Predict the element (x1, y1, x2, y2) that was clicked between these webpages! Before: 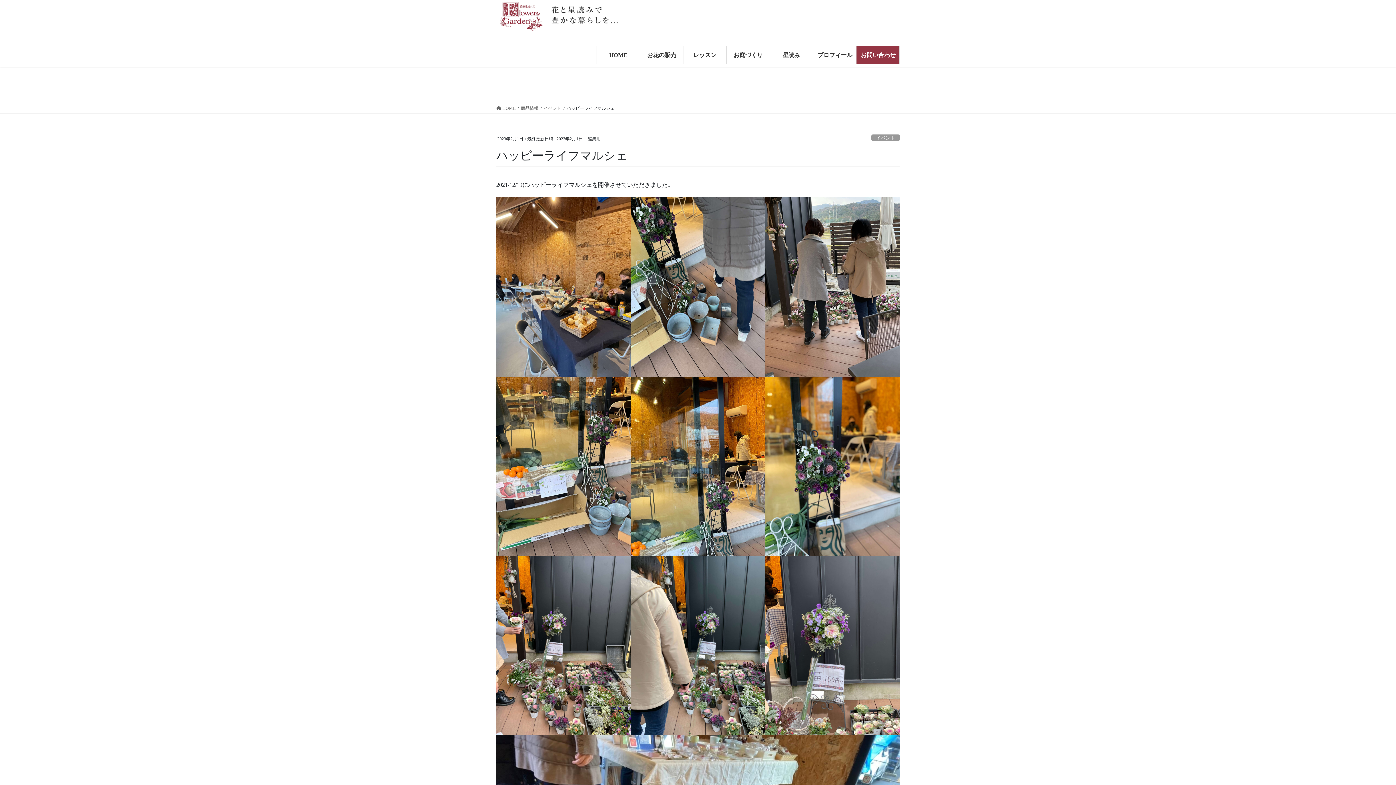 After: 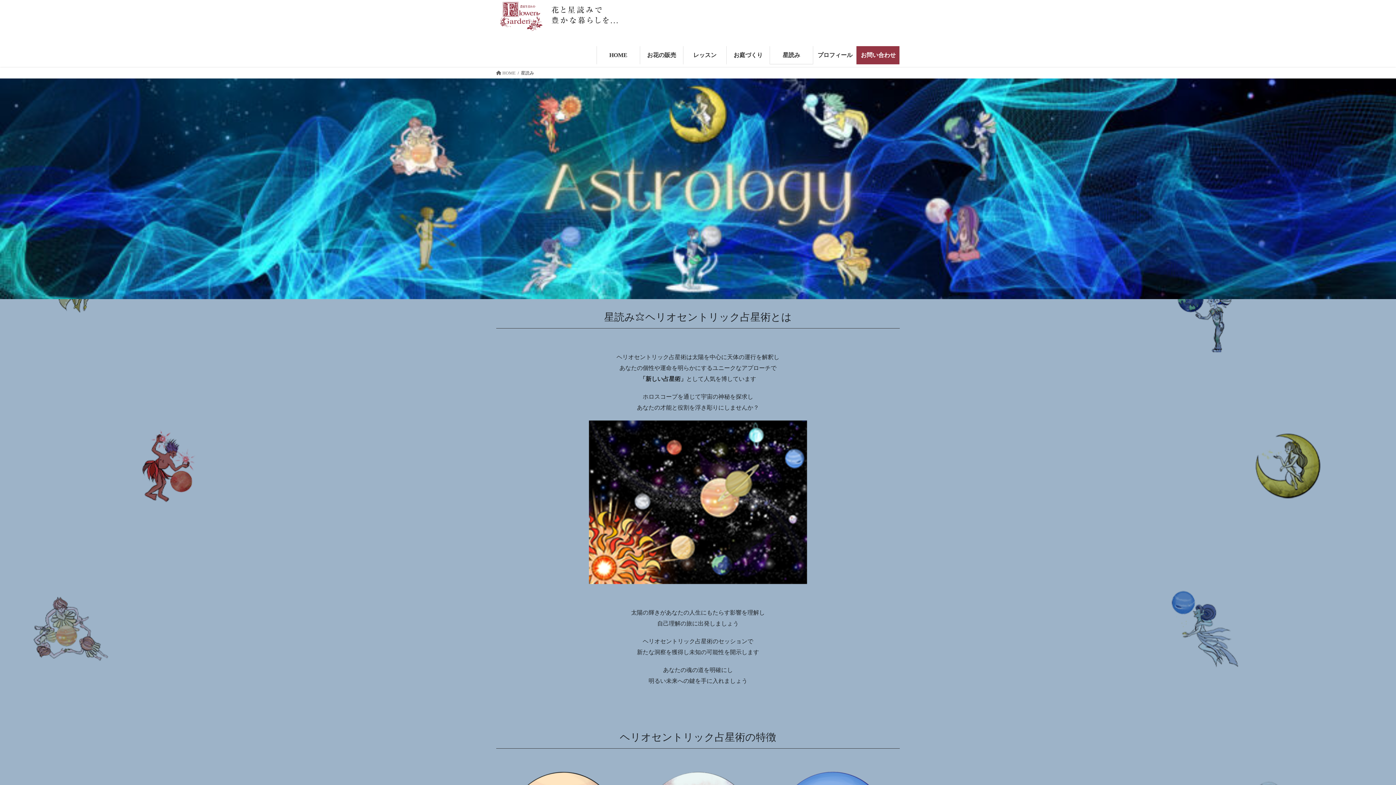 Action: bbox: (770, 46, 813, 64) label: 星読み